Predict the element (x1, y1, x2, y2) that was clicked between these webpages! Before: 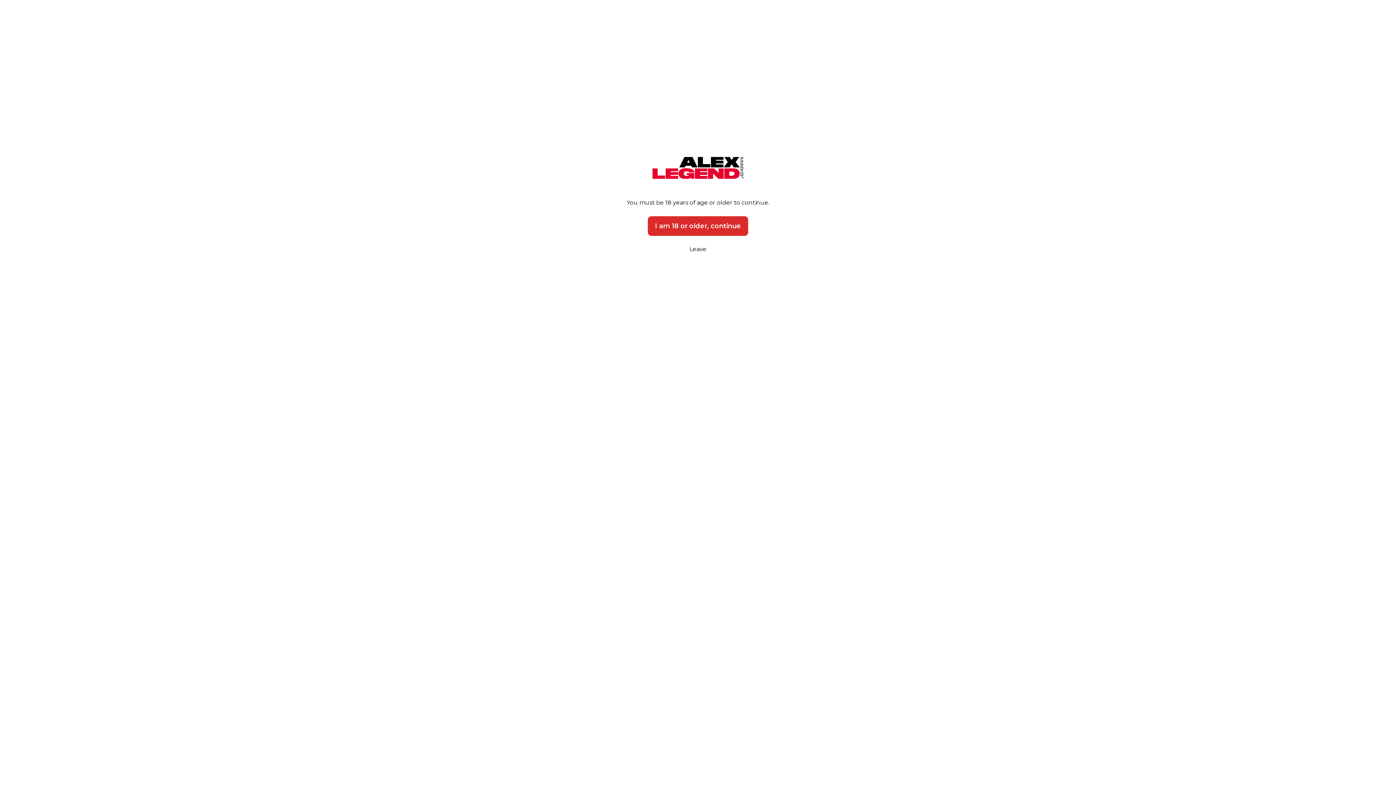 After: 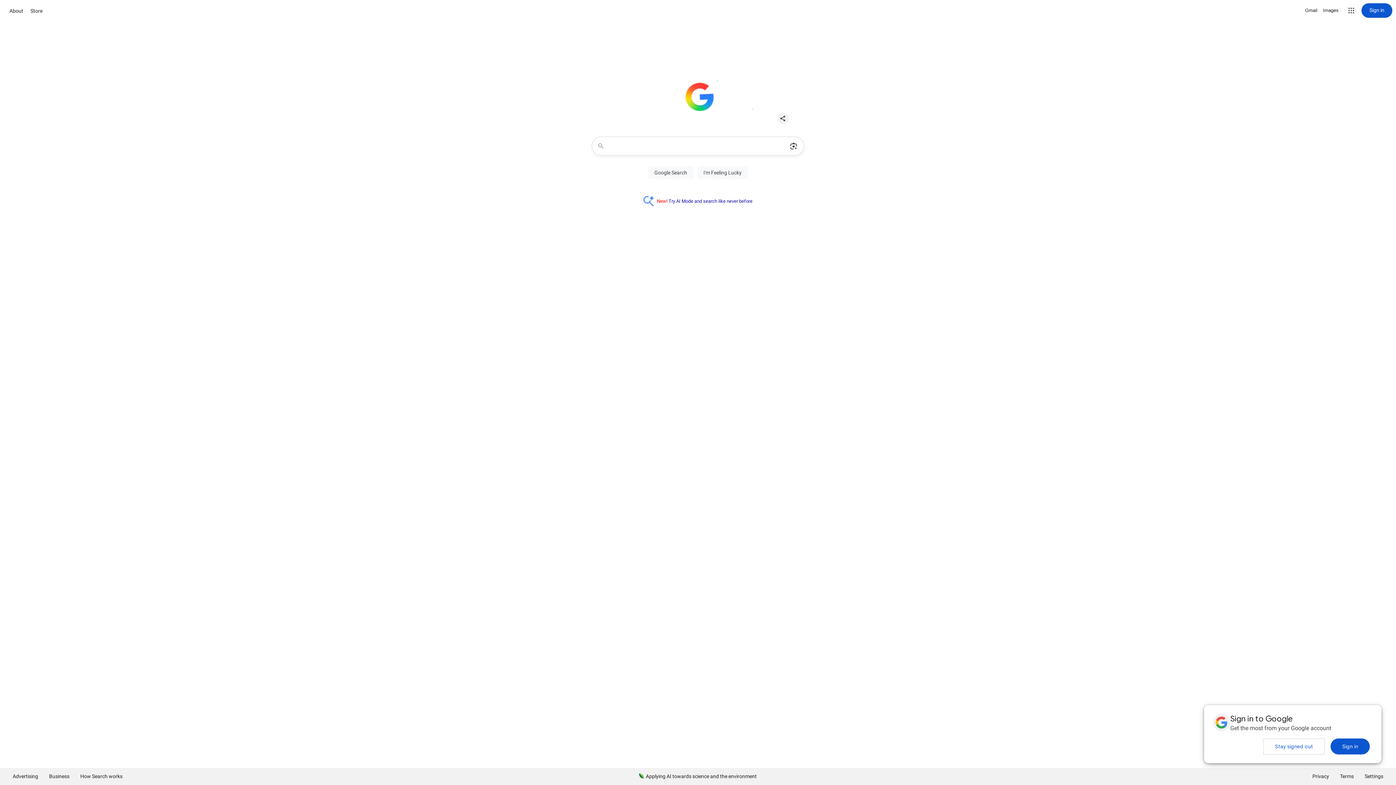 Action: label: Leave bbox: (689, 245, 706, 252)